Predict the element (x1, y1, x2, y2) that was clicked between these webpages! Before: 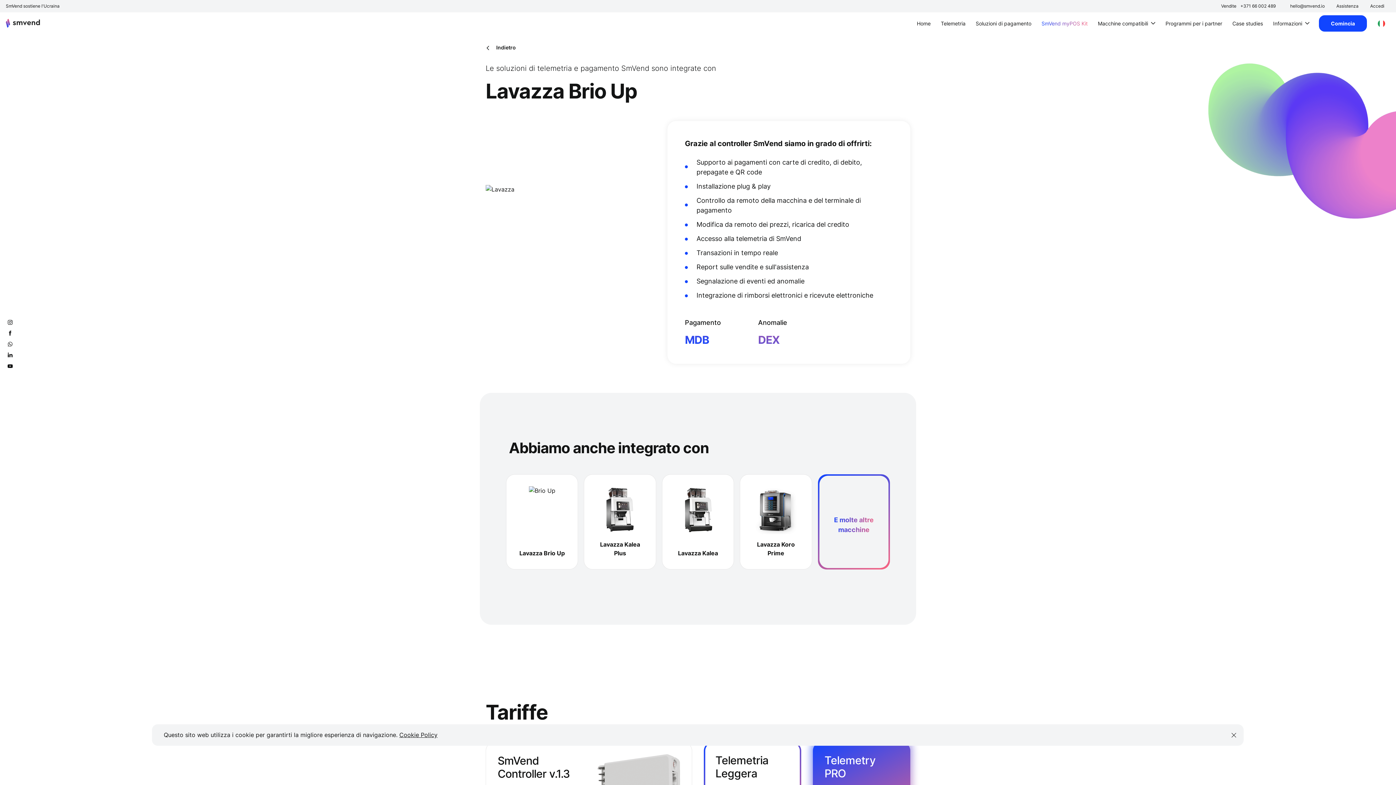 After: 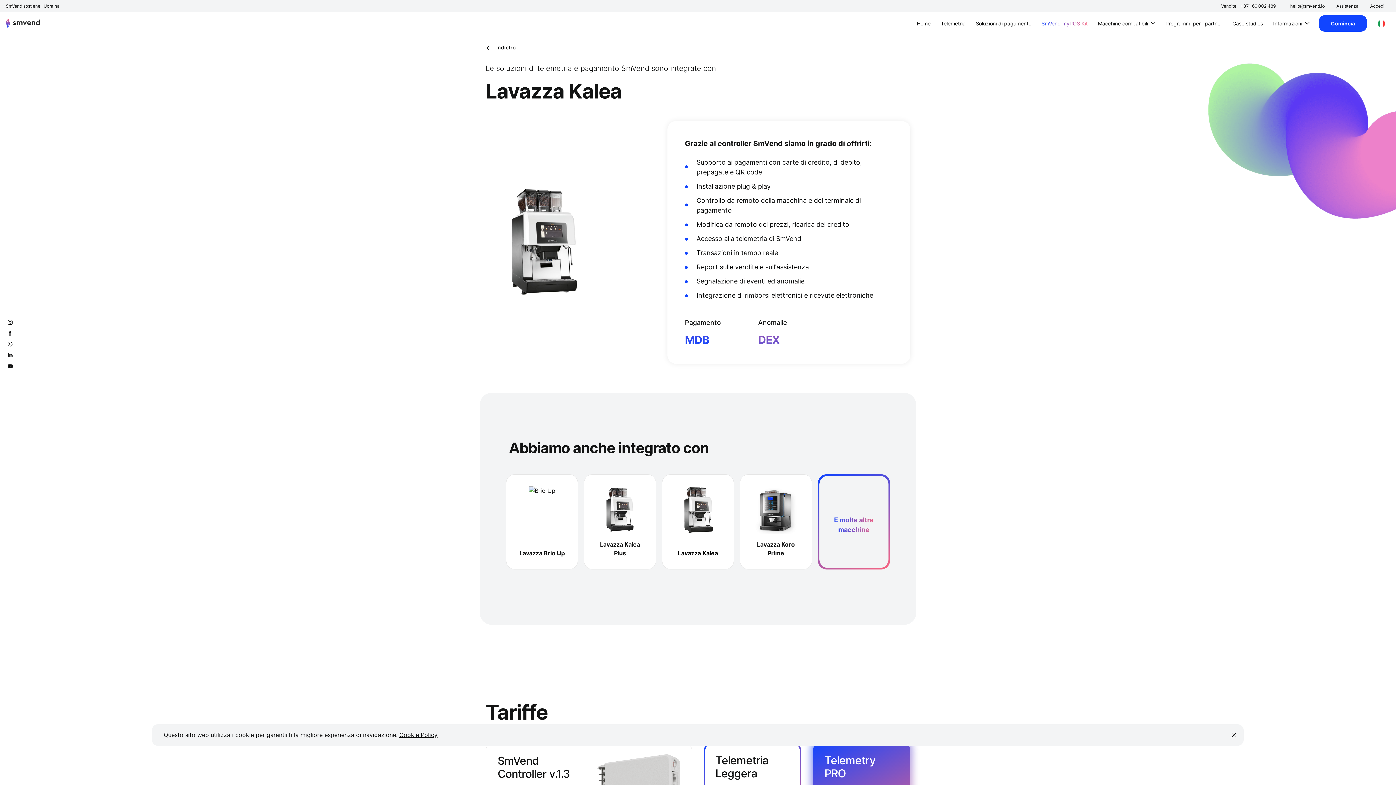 Action: bbox: (662, 474, 734, 569) label: Lavazza Kalea